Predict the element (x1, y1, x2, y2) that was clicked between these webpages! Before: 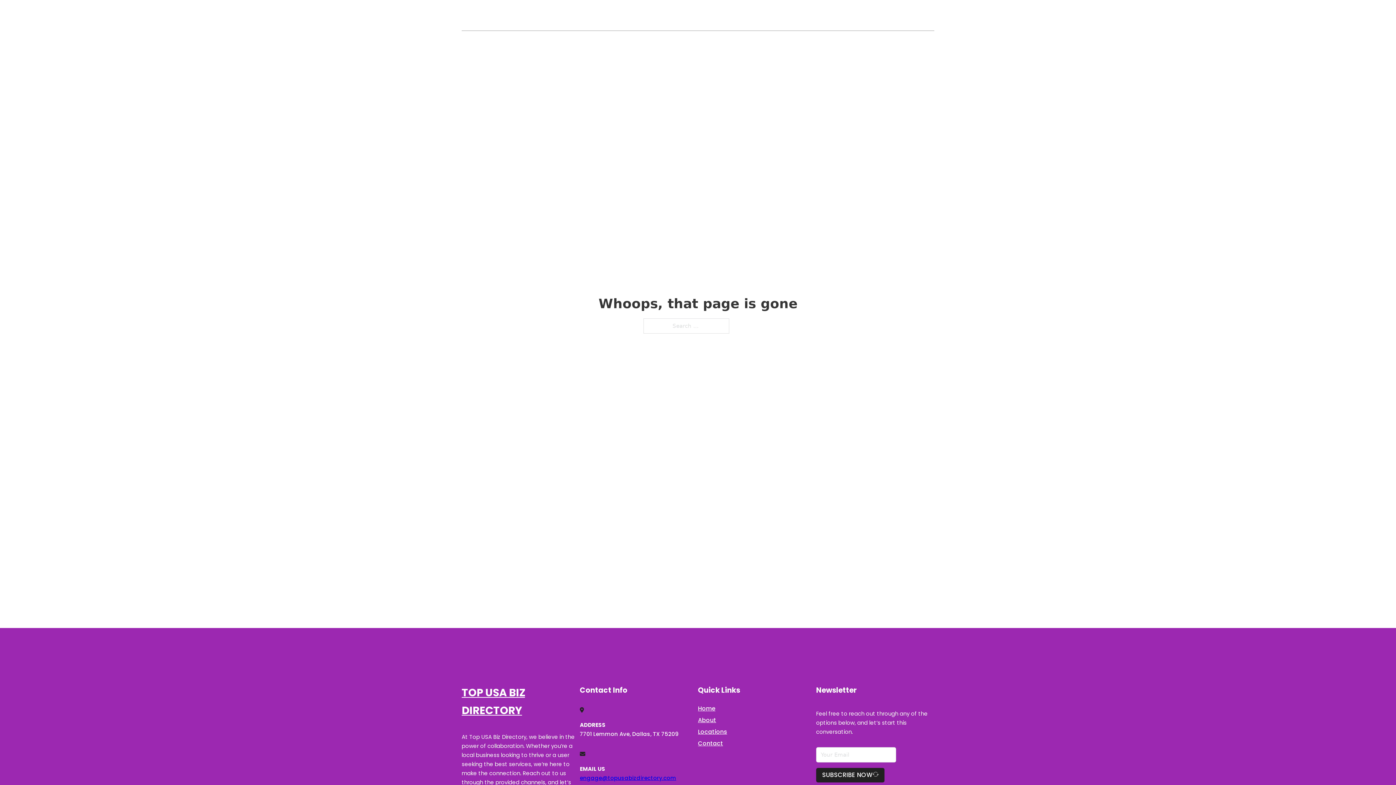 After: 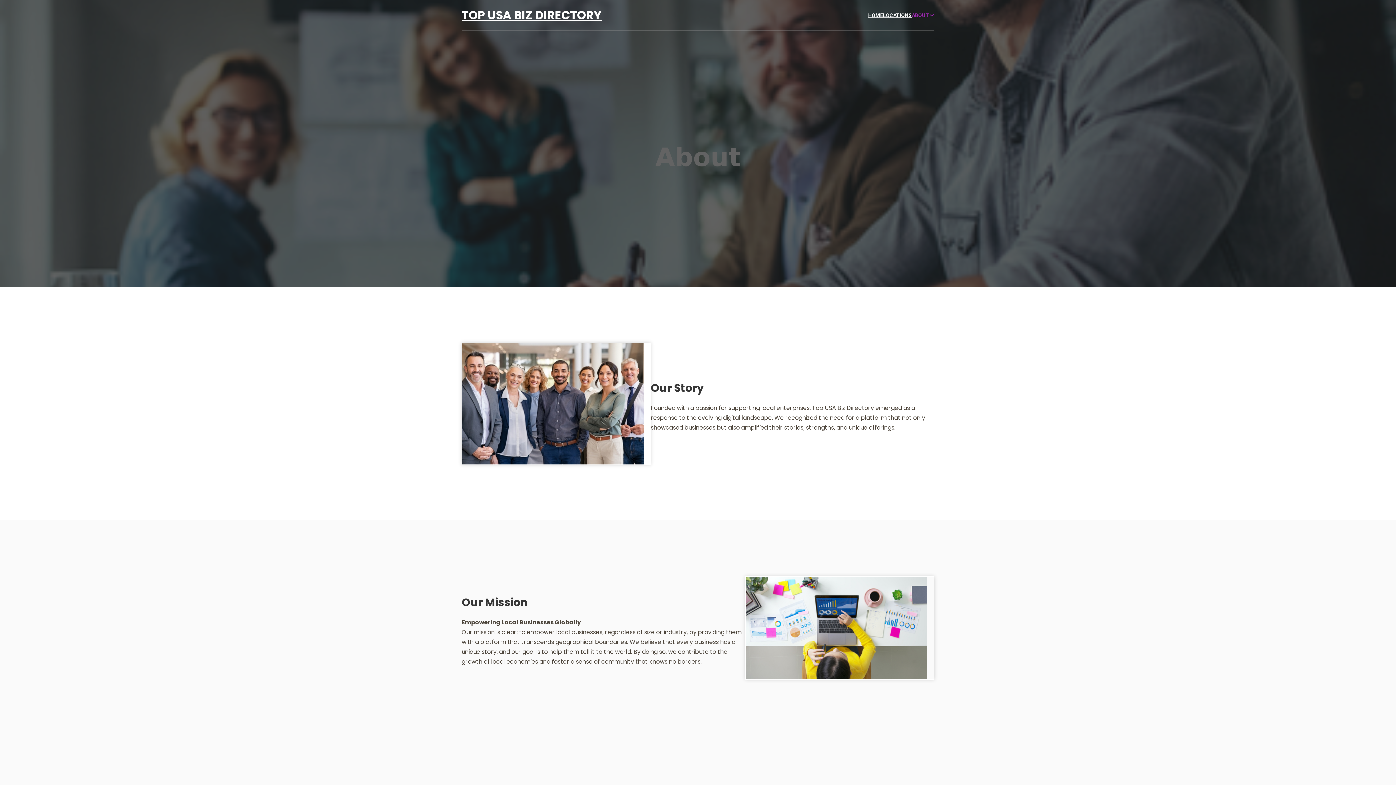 Action: label: About bbox: (698, 715, 716, 725)